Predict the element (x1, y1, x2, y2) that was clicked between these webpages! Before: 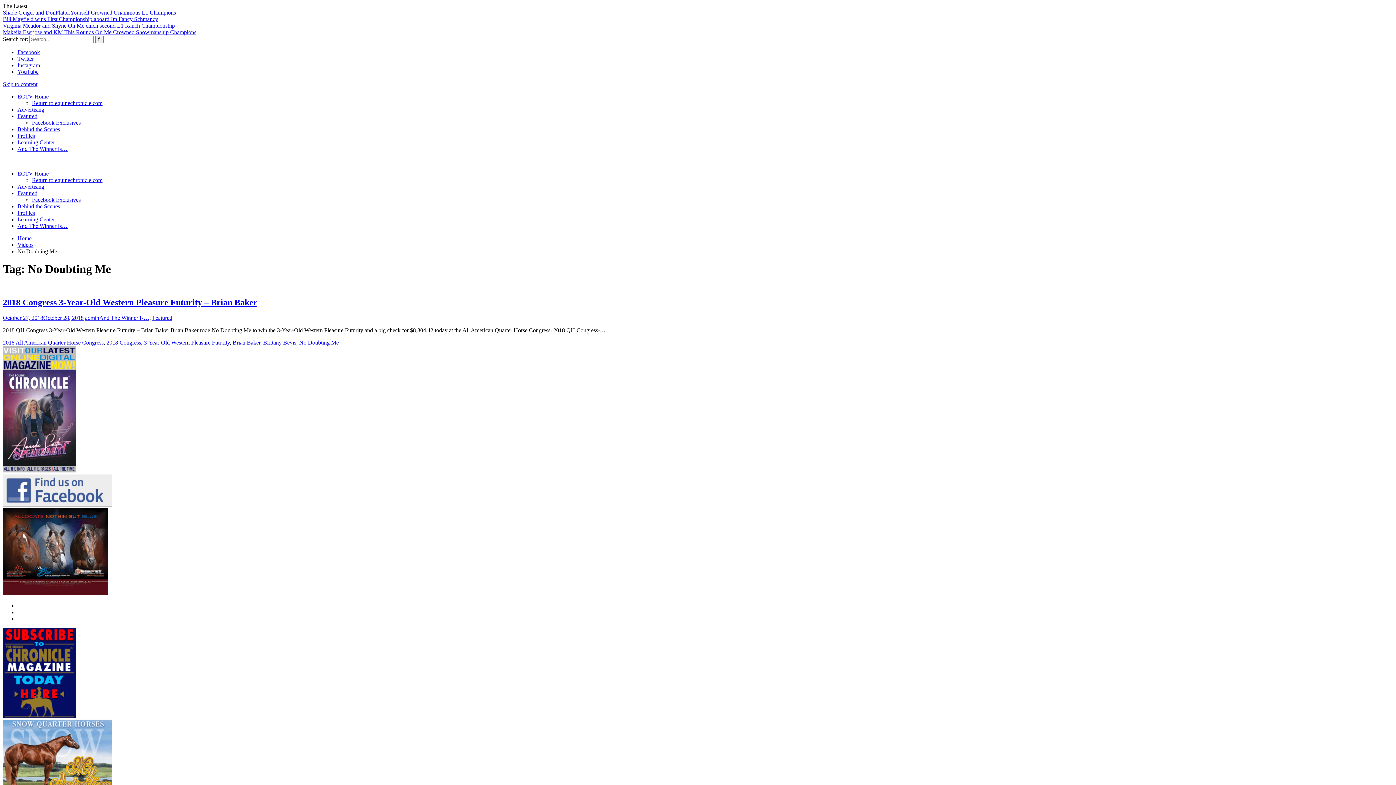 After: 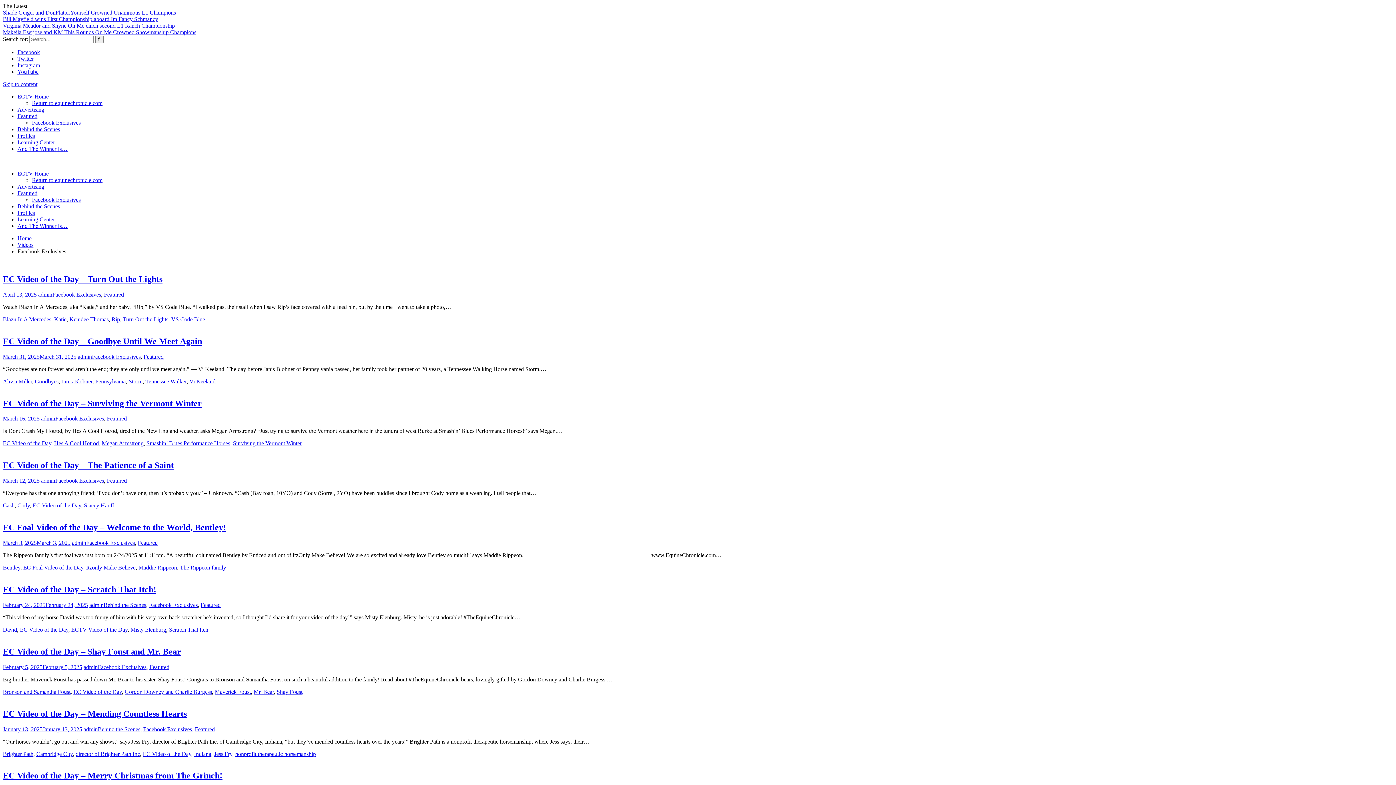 Action: bbox: (32, 196, 80, 202) label: Facebook Exclusives